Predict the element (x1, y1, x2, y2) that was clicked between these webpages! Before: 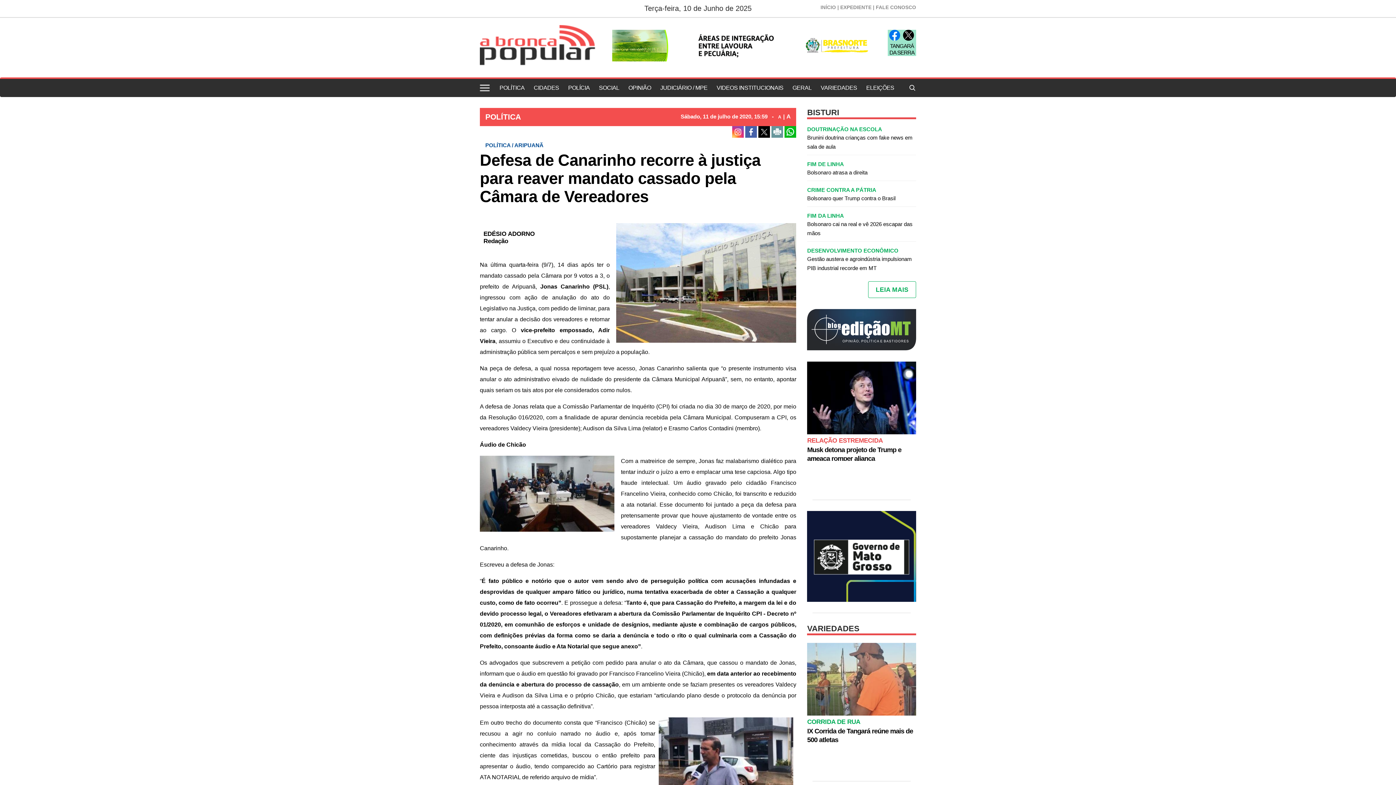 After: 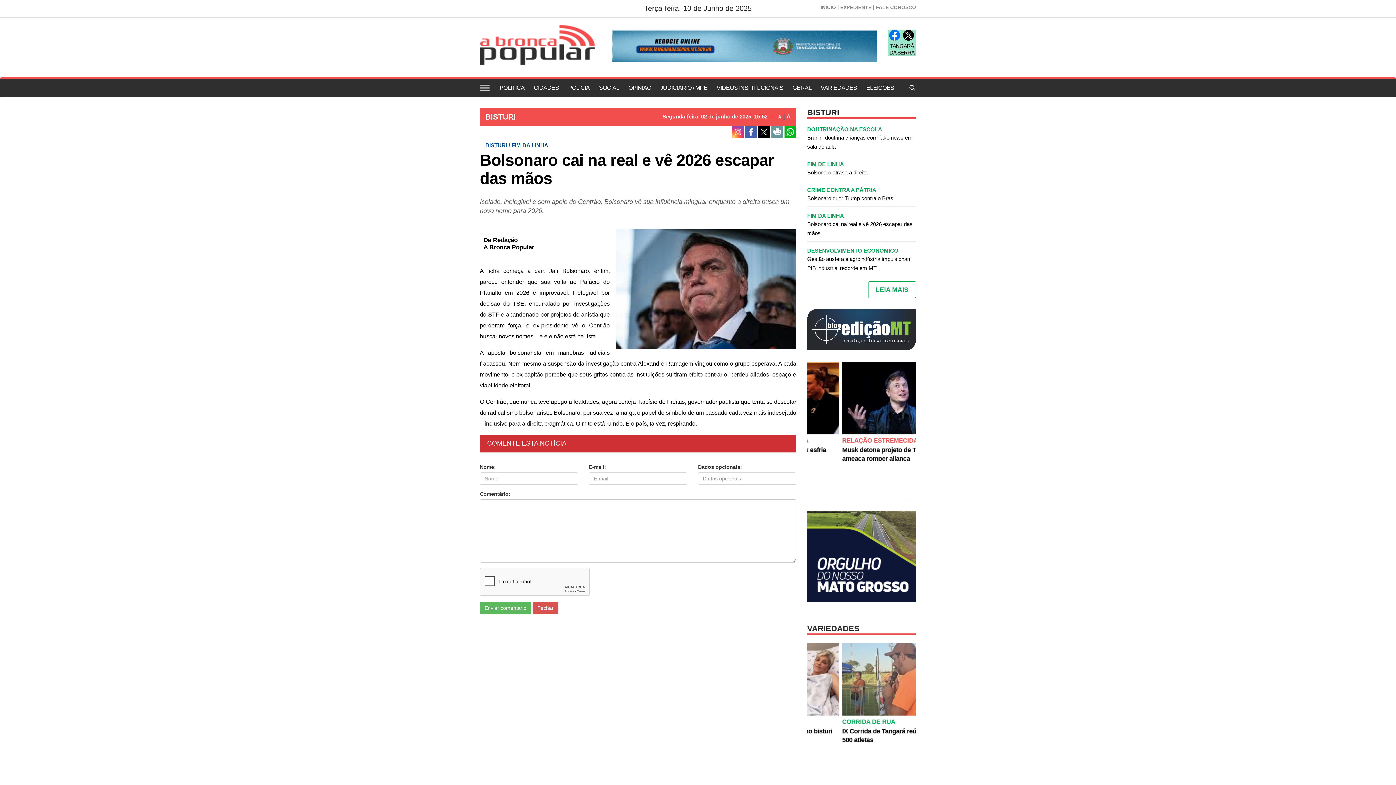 Action: bbox: (807, 219, 916, 237) label: Bolsonaro cai na real e vê 2026 escapar das mãos